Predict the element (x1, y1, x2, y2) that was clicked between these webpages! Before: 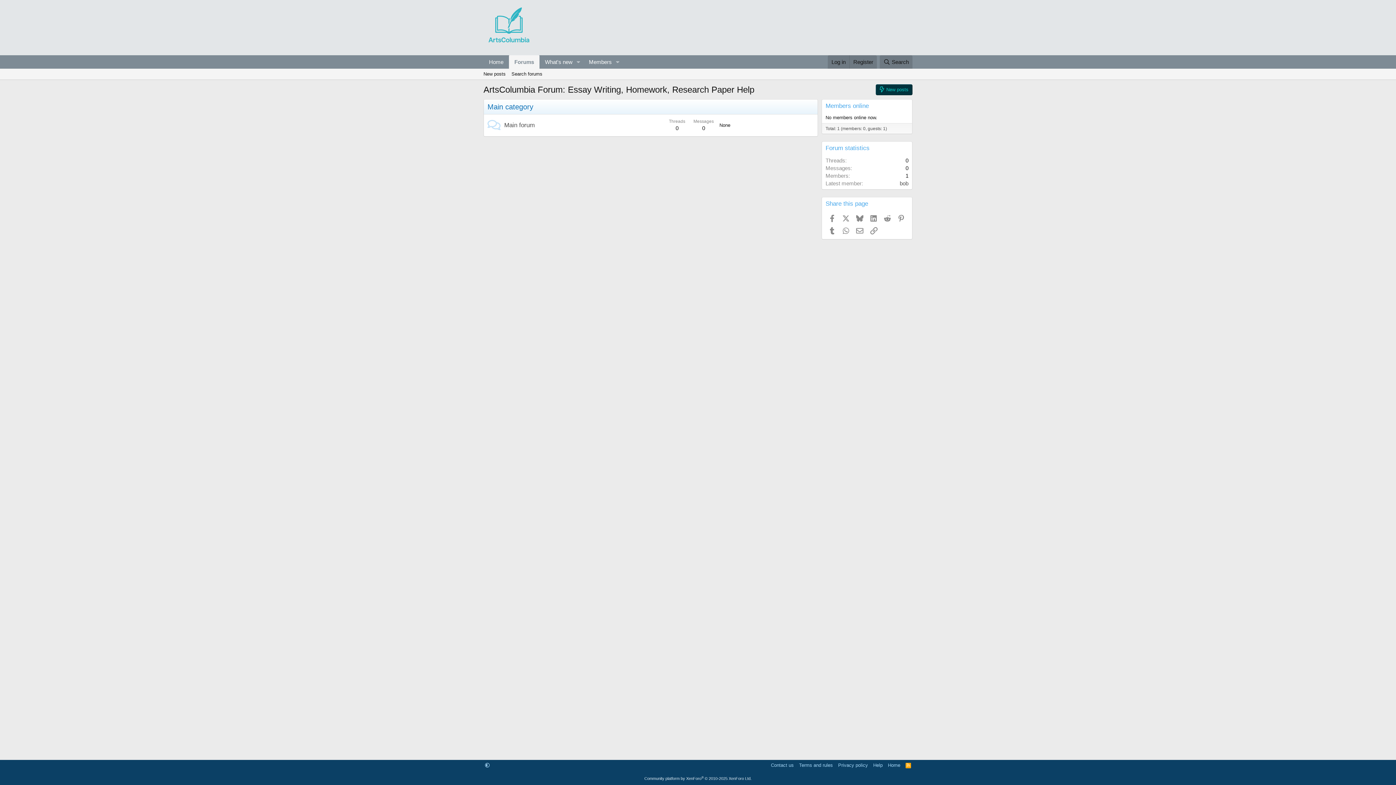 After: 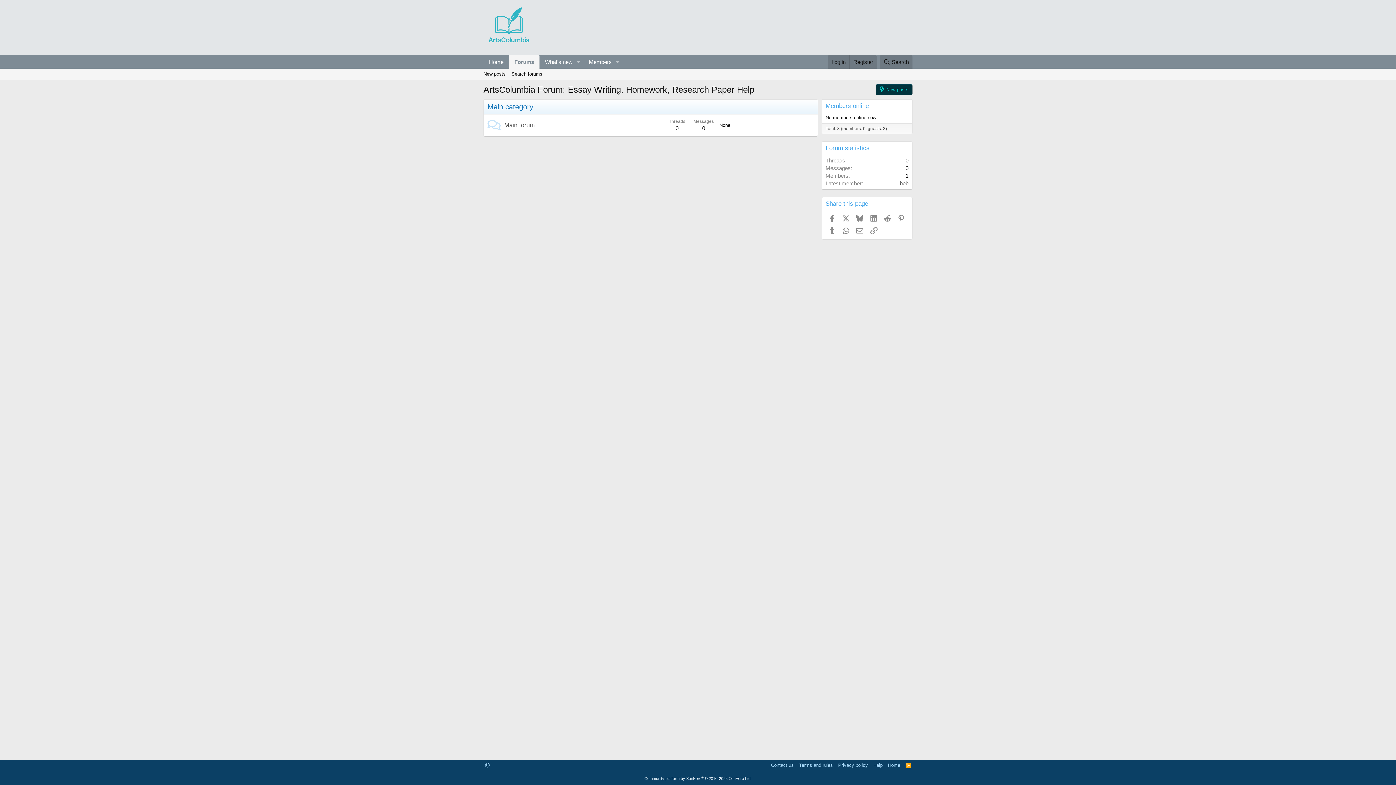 Action: label: New posts bbox: (480, 68, 508, 79)